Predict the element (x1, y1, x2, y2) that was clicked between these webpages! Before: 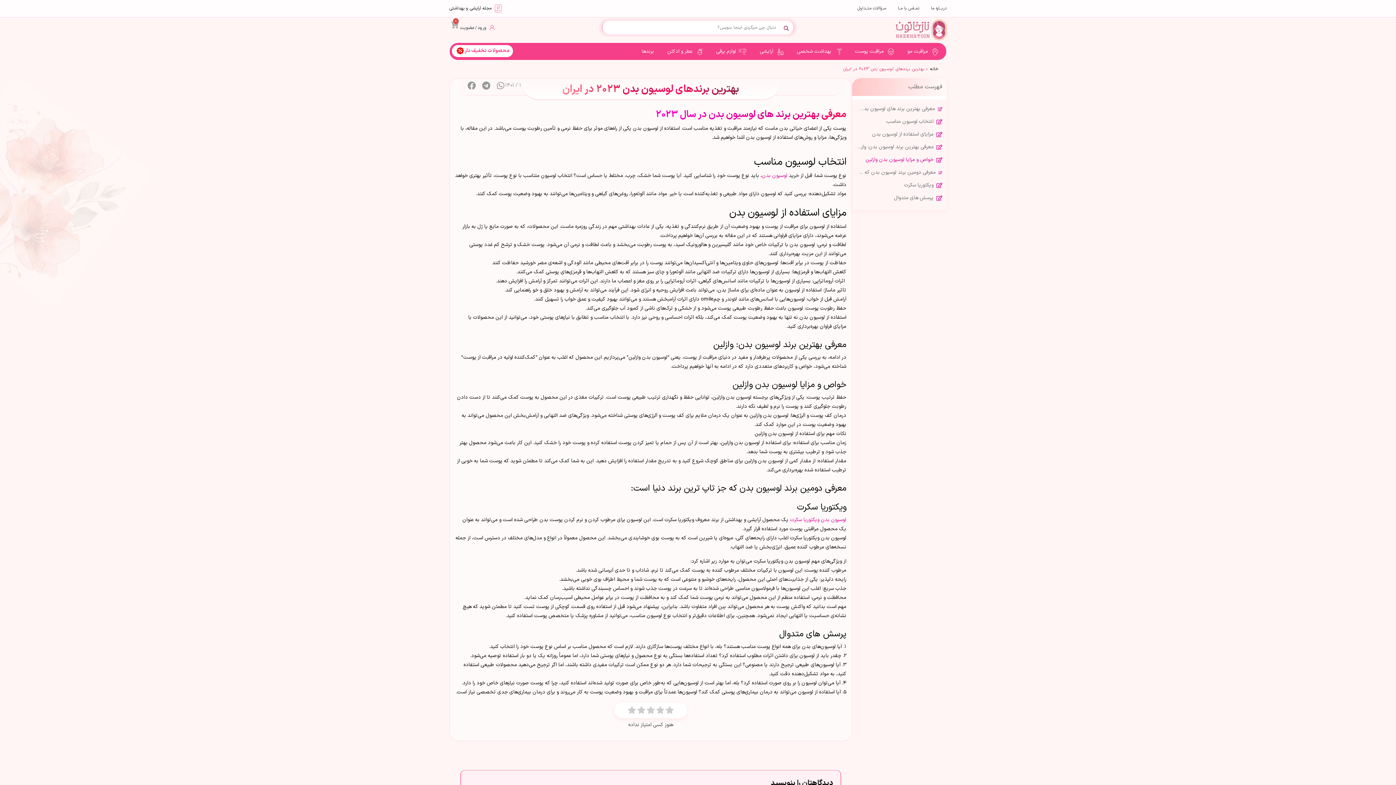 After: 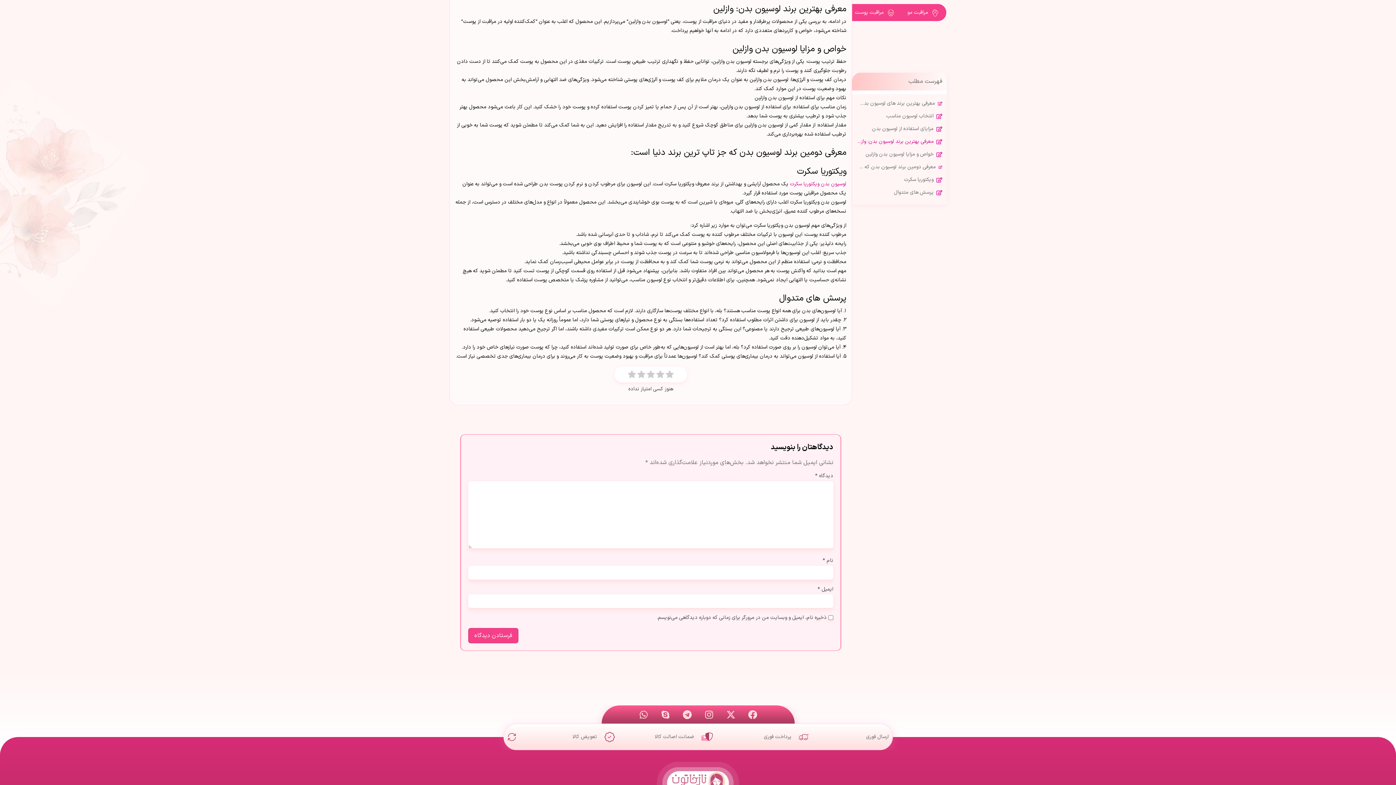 Action: bbox: (856, 142, 933, 152) label: معرفی بهترین برند لوسیون بدن: وازلین